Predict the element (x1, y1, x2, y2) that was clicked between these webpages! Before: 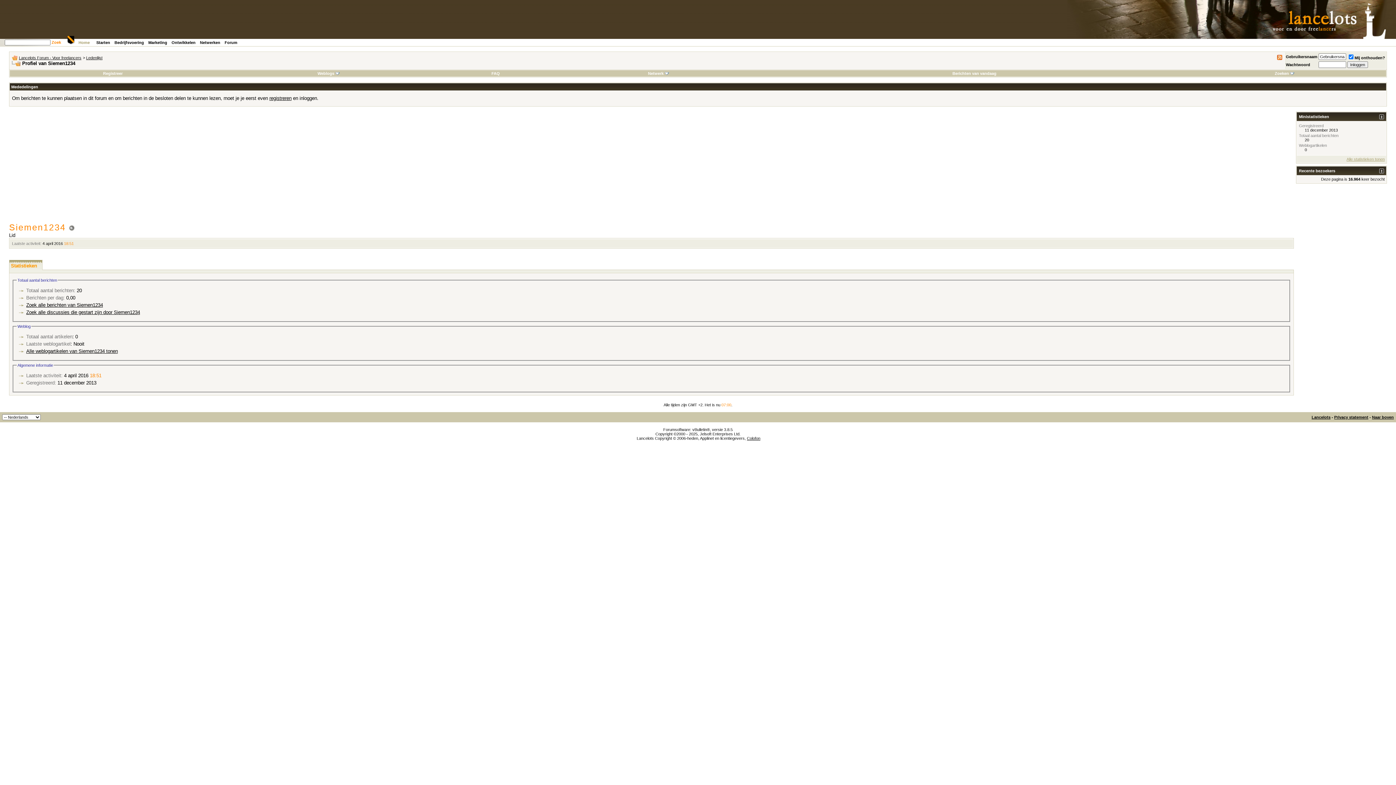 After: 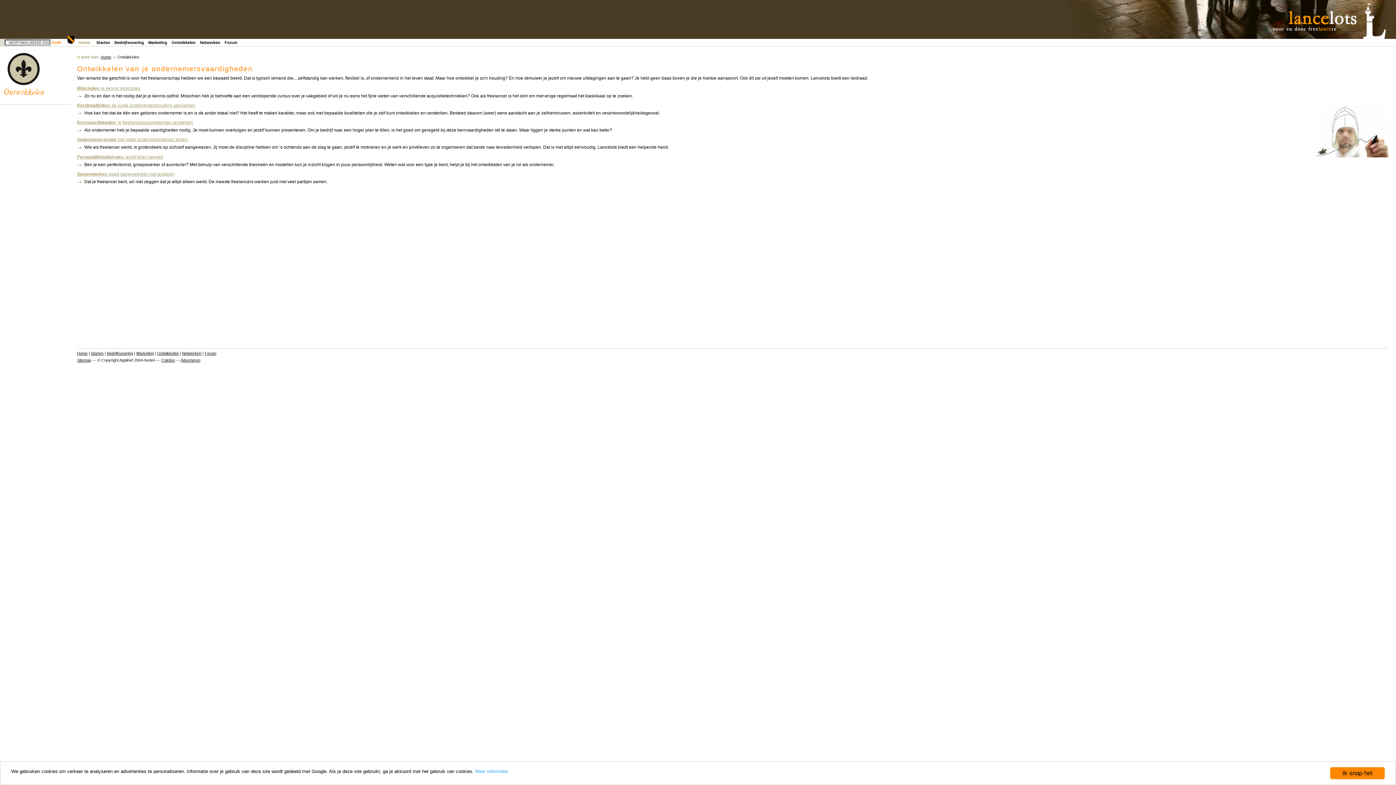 Action: label: Ontwikkelen bbox: (171, 40, 195, 44)